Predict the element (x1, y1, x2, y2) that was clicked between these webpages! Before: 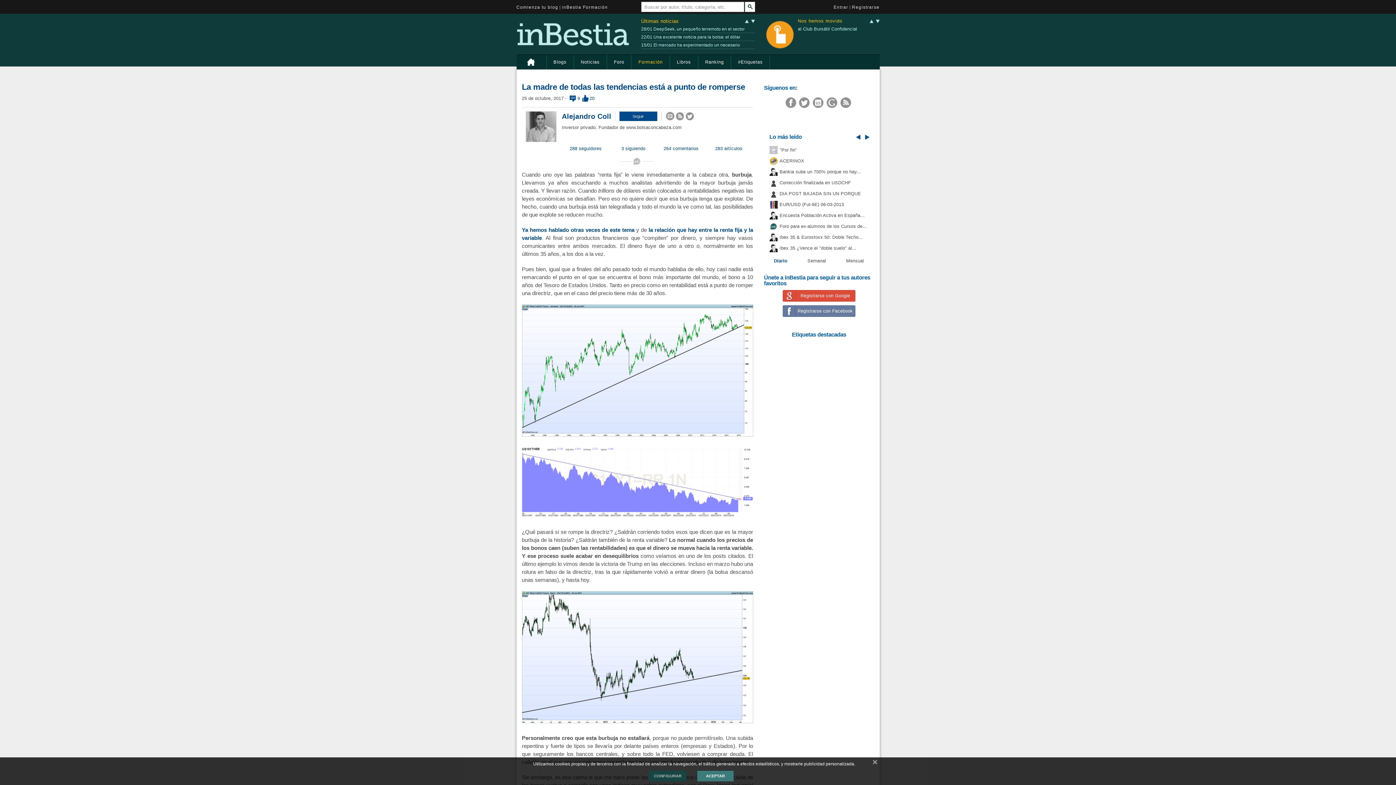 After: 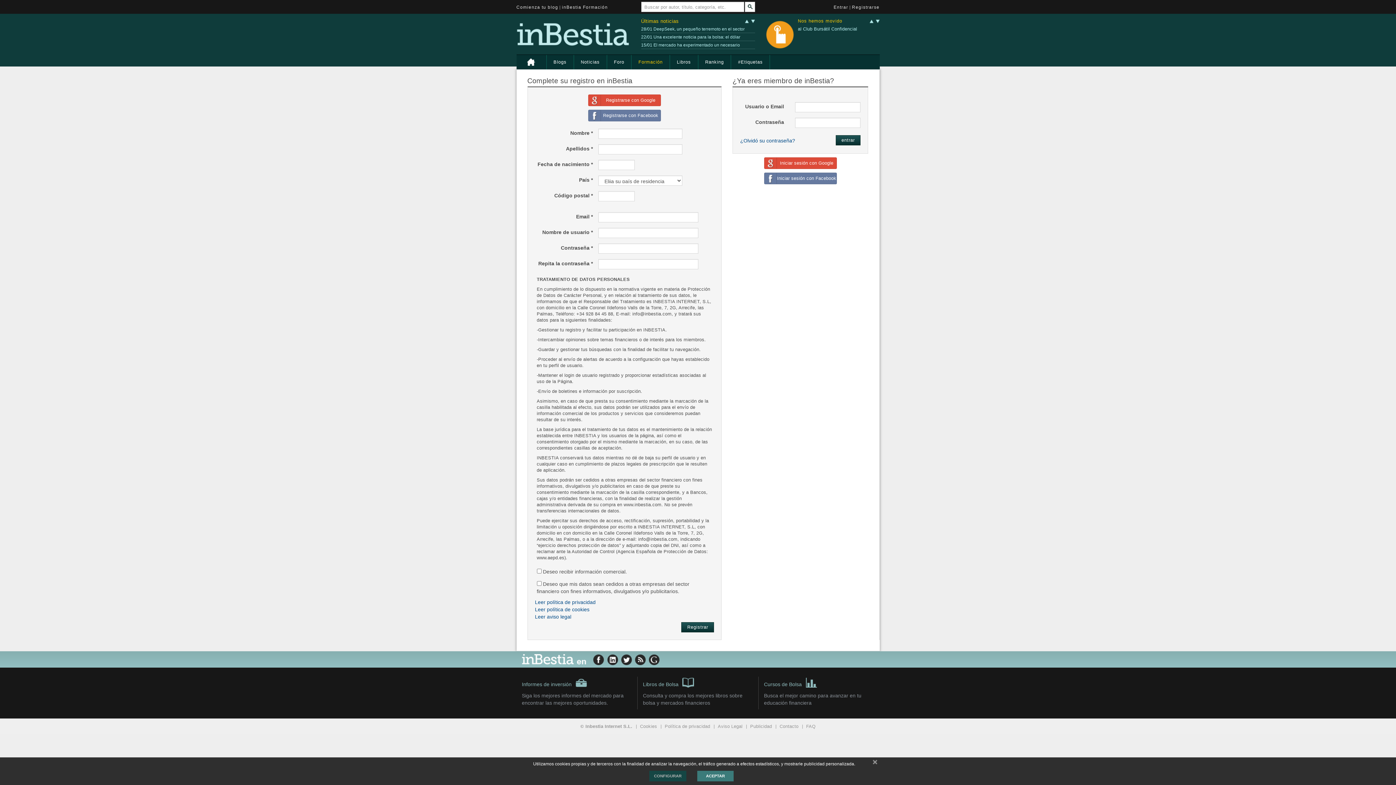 Action: bbox: (516, 4, 558, 9) label: Comienza tu blog